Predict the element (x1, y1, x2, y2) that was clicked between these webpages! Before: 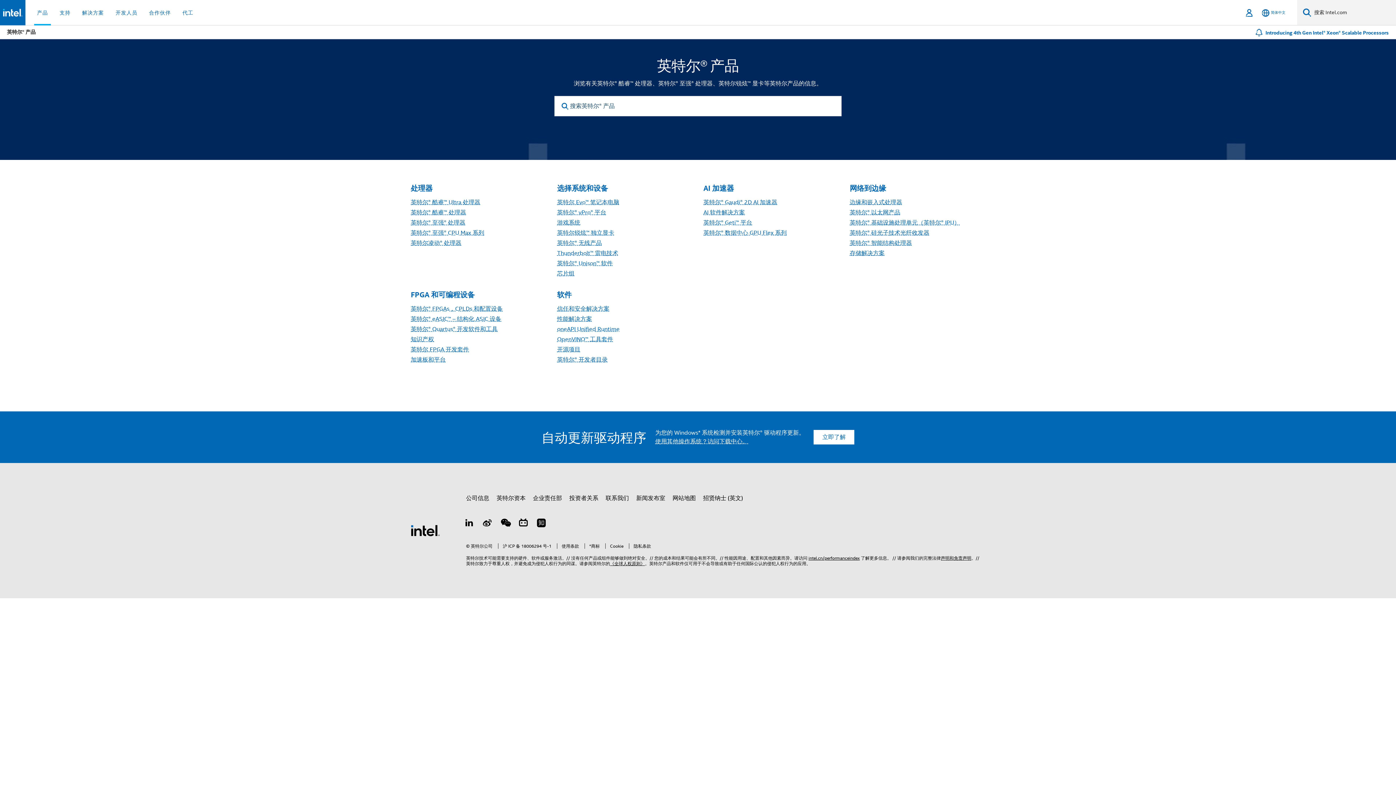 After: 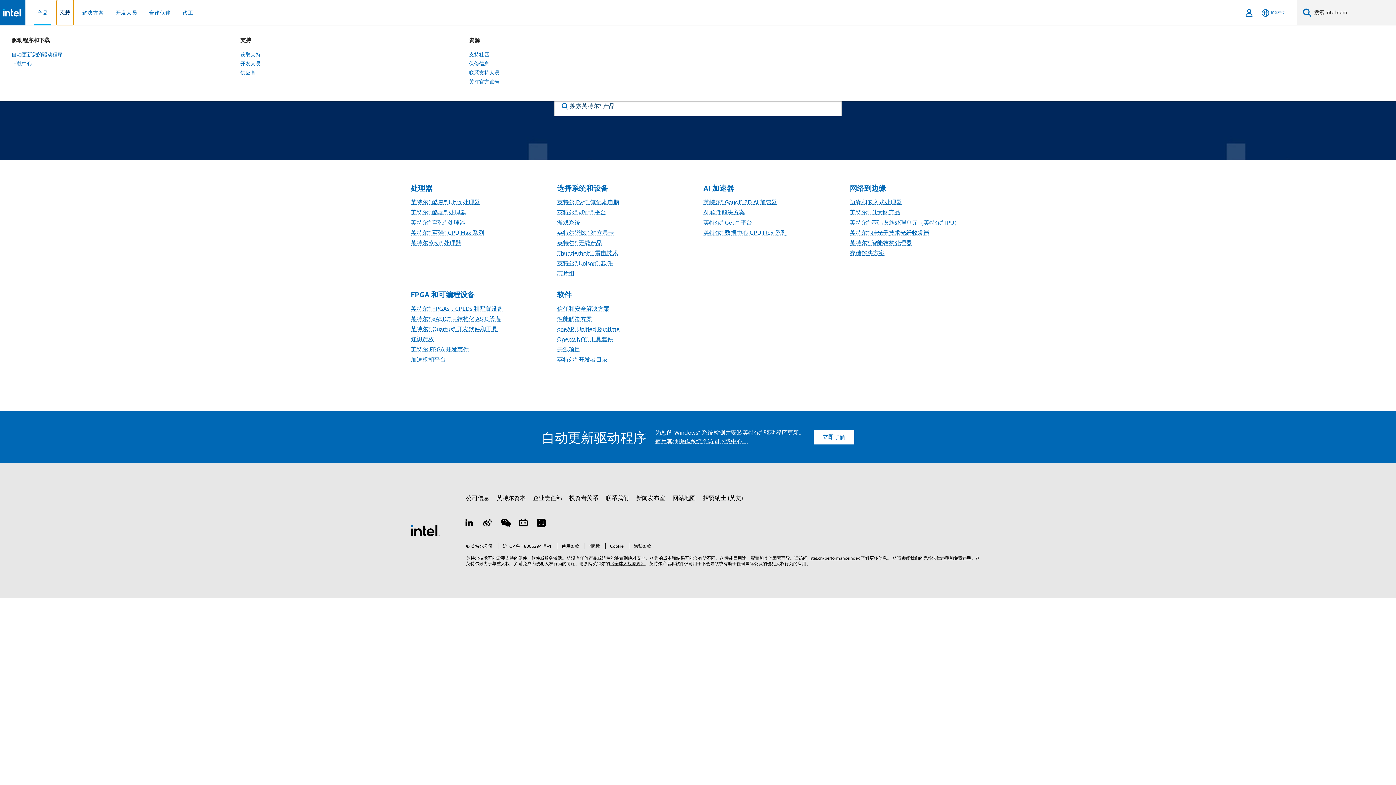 Action: bbox: (56, 0, 73, 25) label: 支持